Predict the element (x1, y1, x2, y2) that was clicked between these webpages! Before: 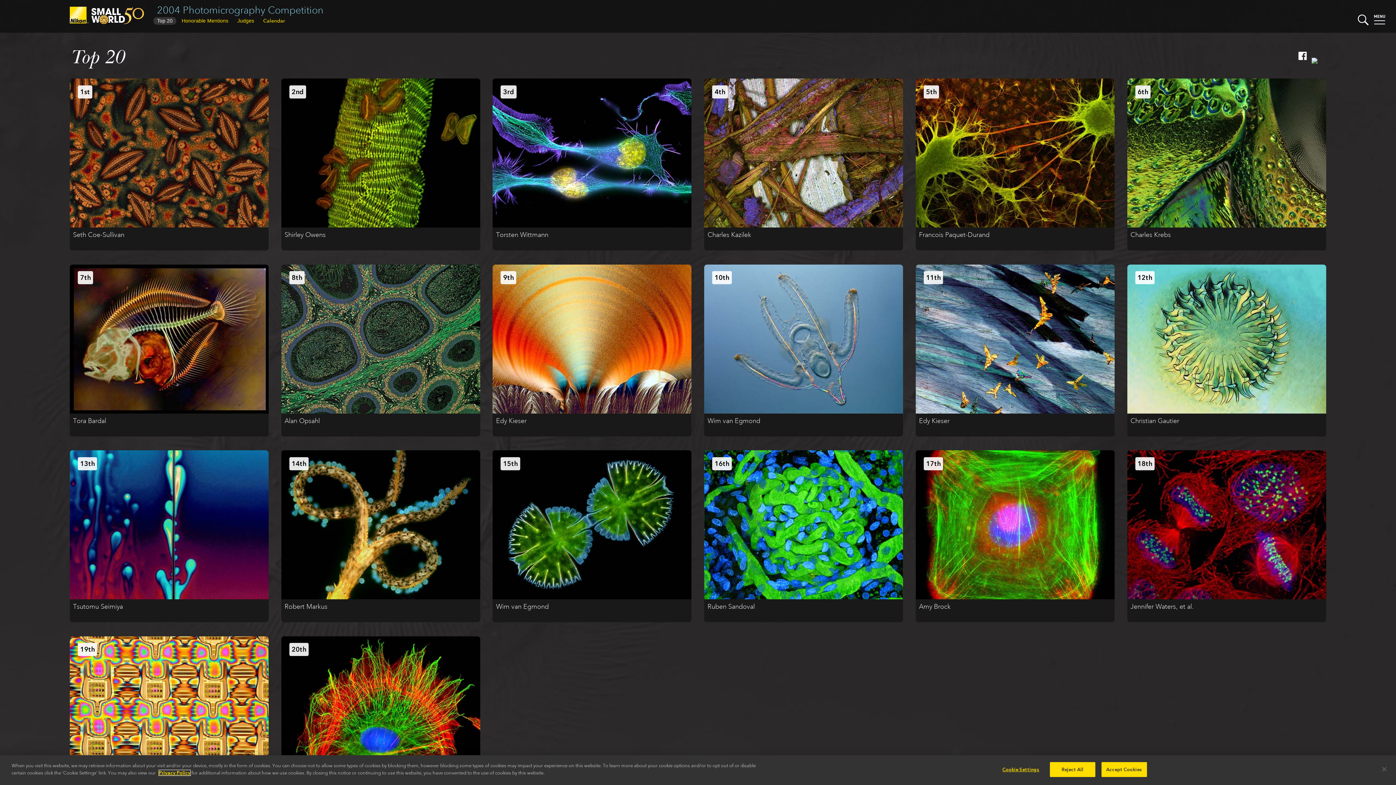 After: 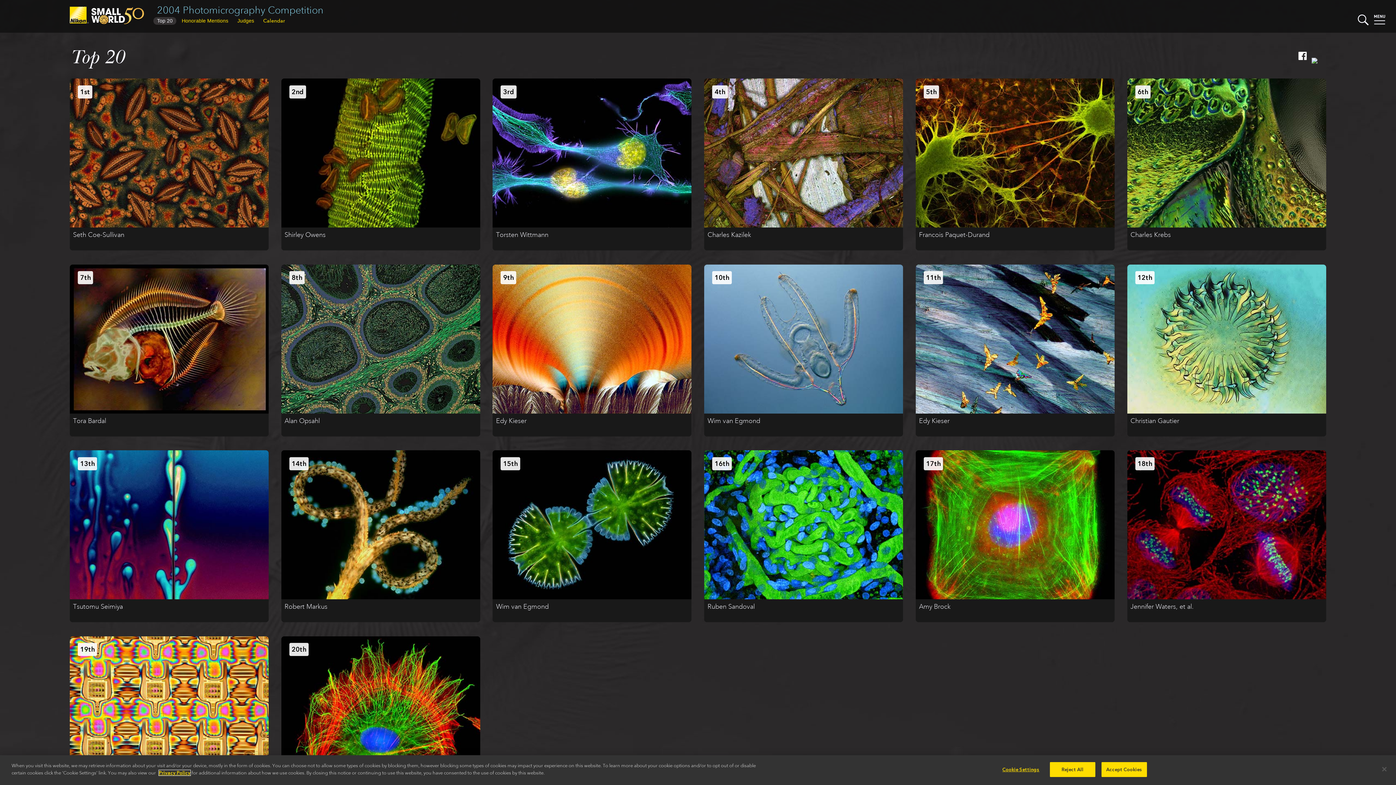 Action: label: 2004 Photomicrography Competition bbox: (157, 3, 323, 15)